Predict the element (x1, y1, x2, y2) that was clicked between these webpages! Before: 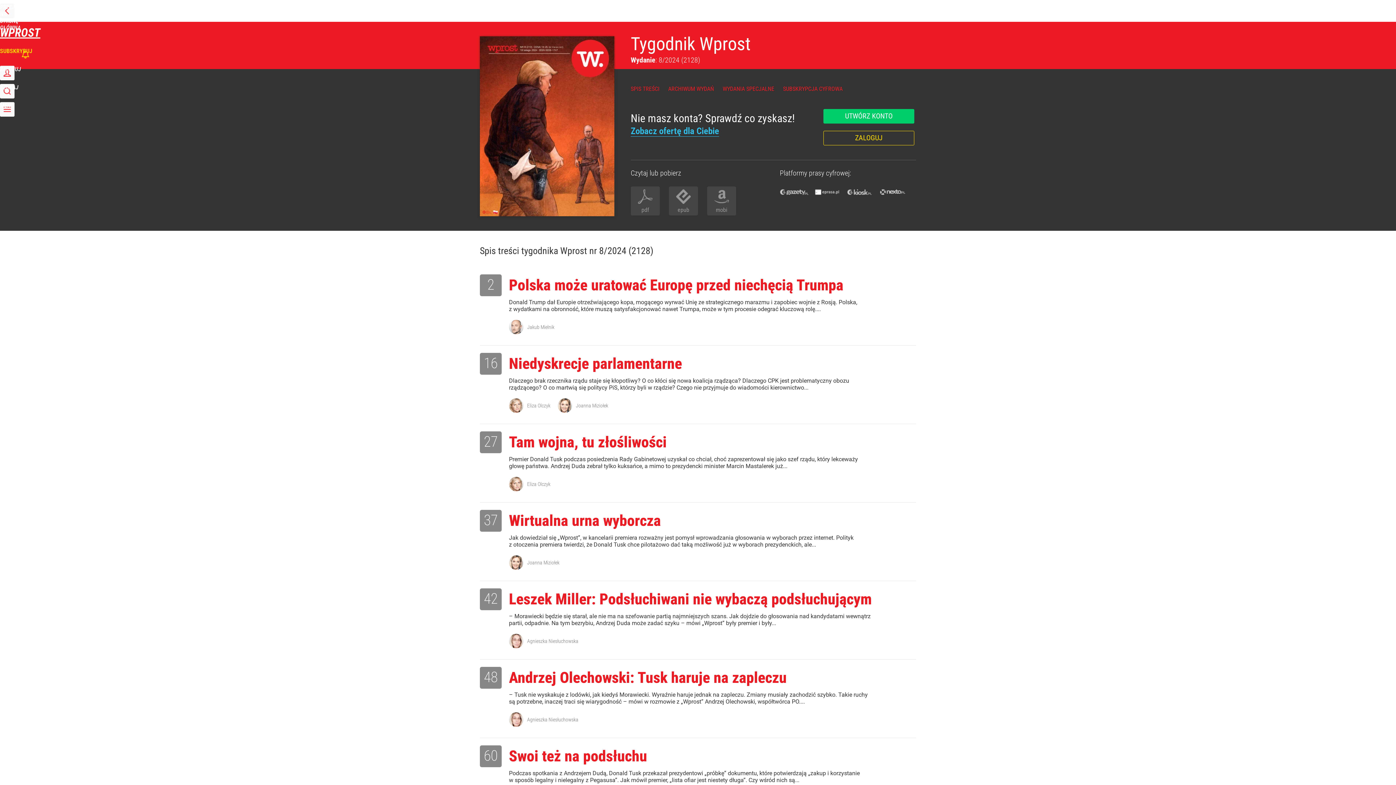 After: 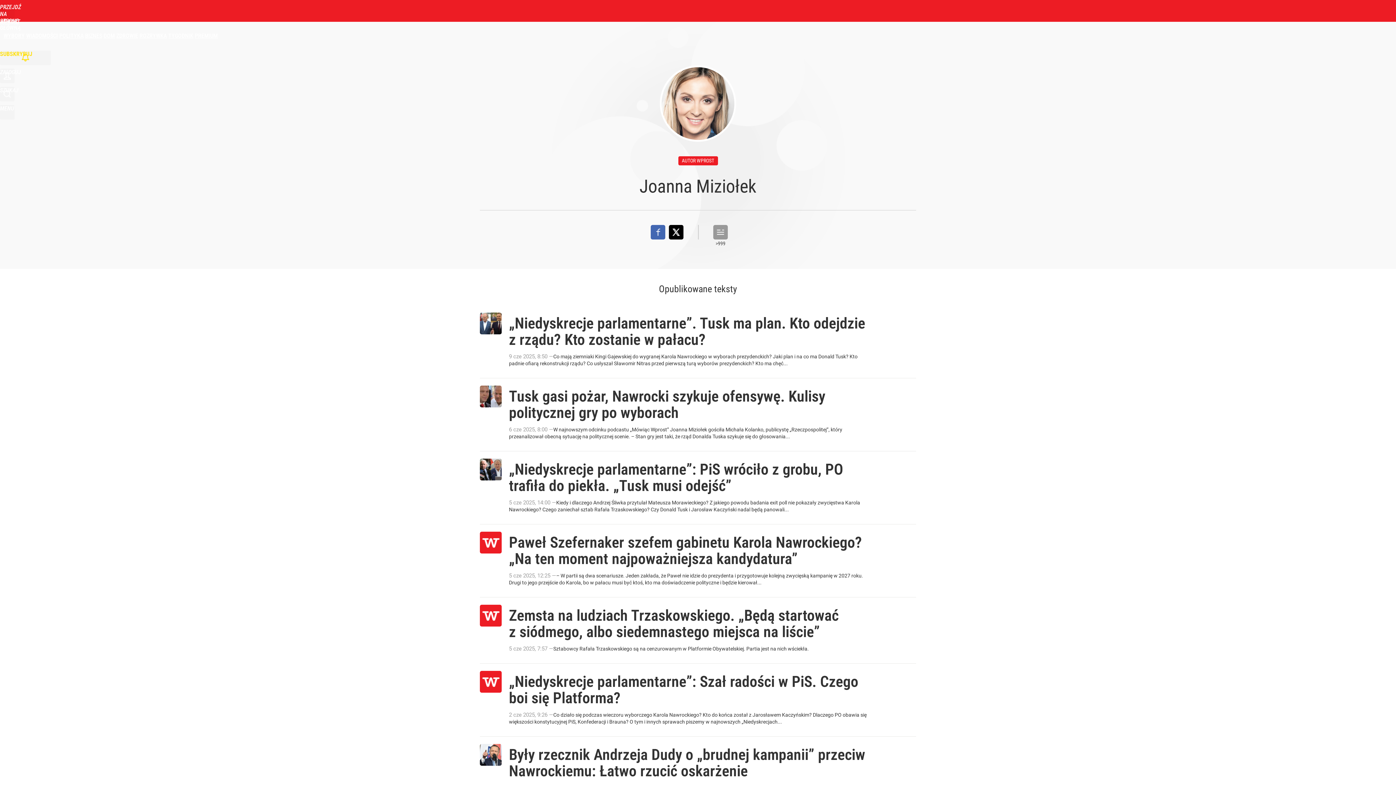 Action: bbox: (509, 555, 523, 570)